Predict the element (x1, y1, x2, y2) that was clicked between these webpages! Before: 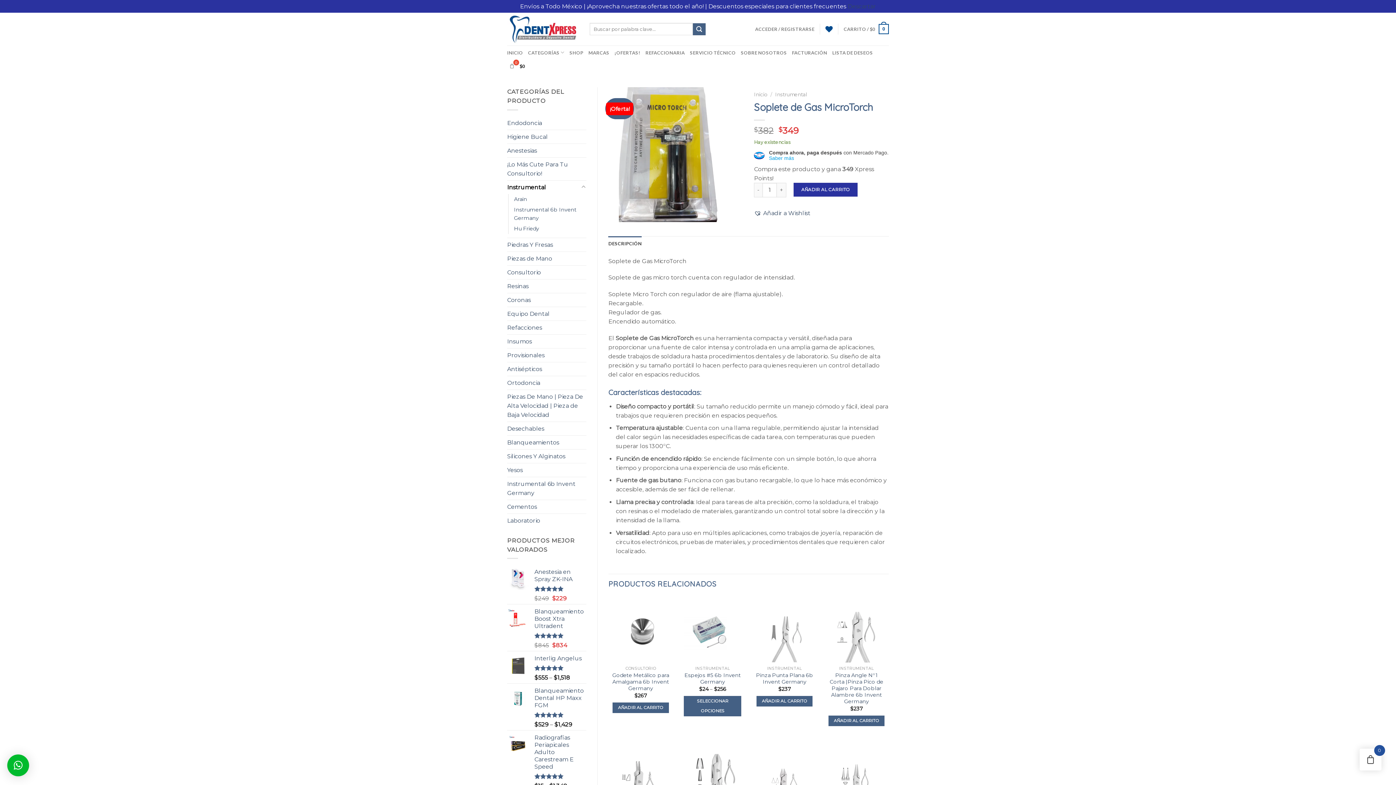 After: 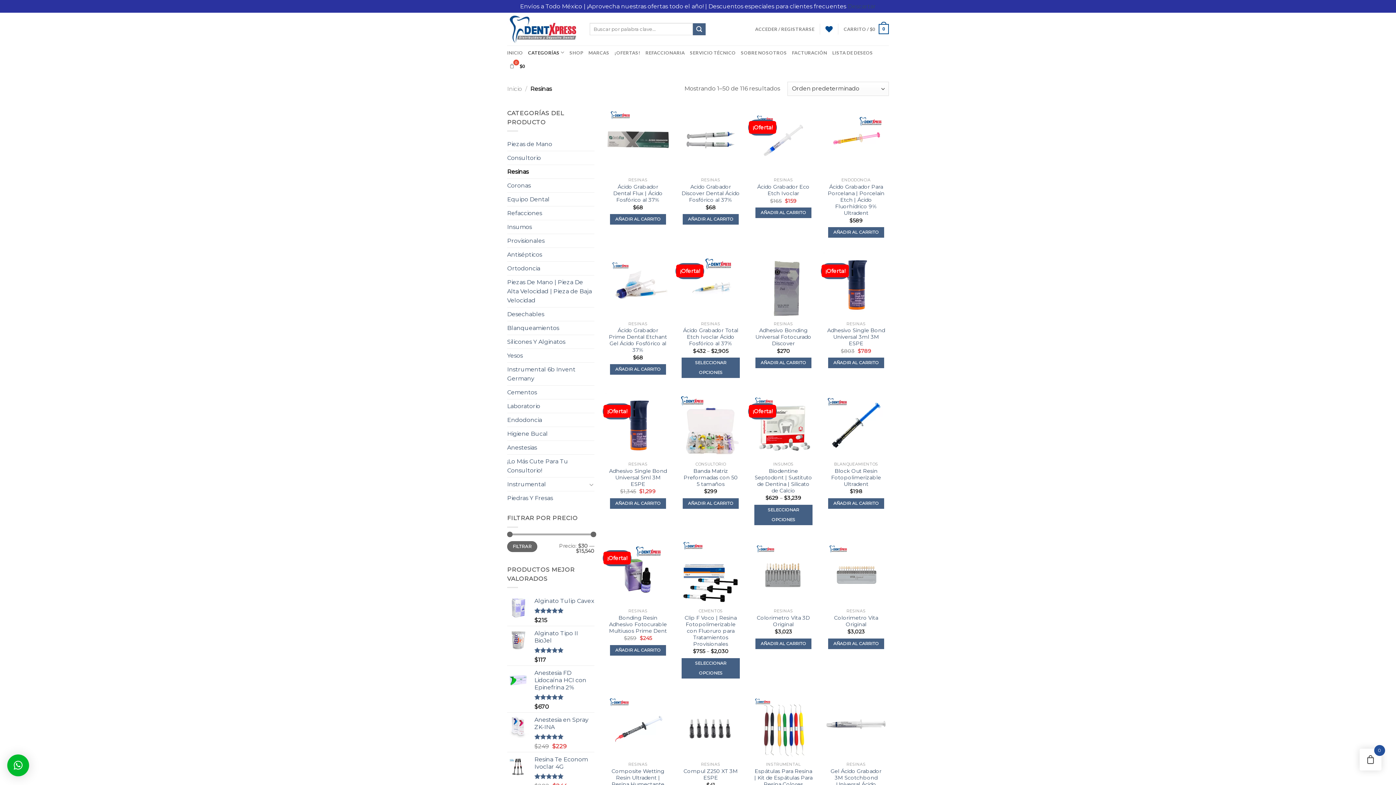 Action: bbox: (507, 279, 586, 292) label: Resinas